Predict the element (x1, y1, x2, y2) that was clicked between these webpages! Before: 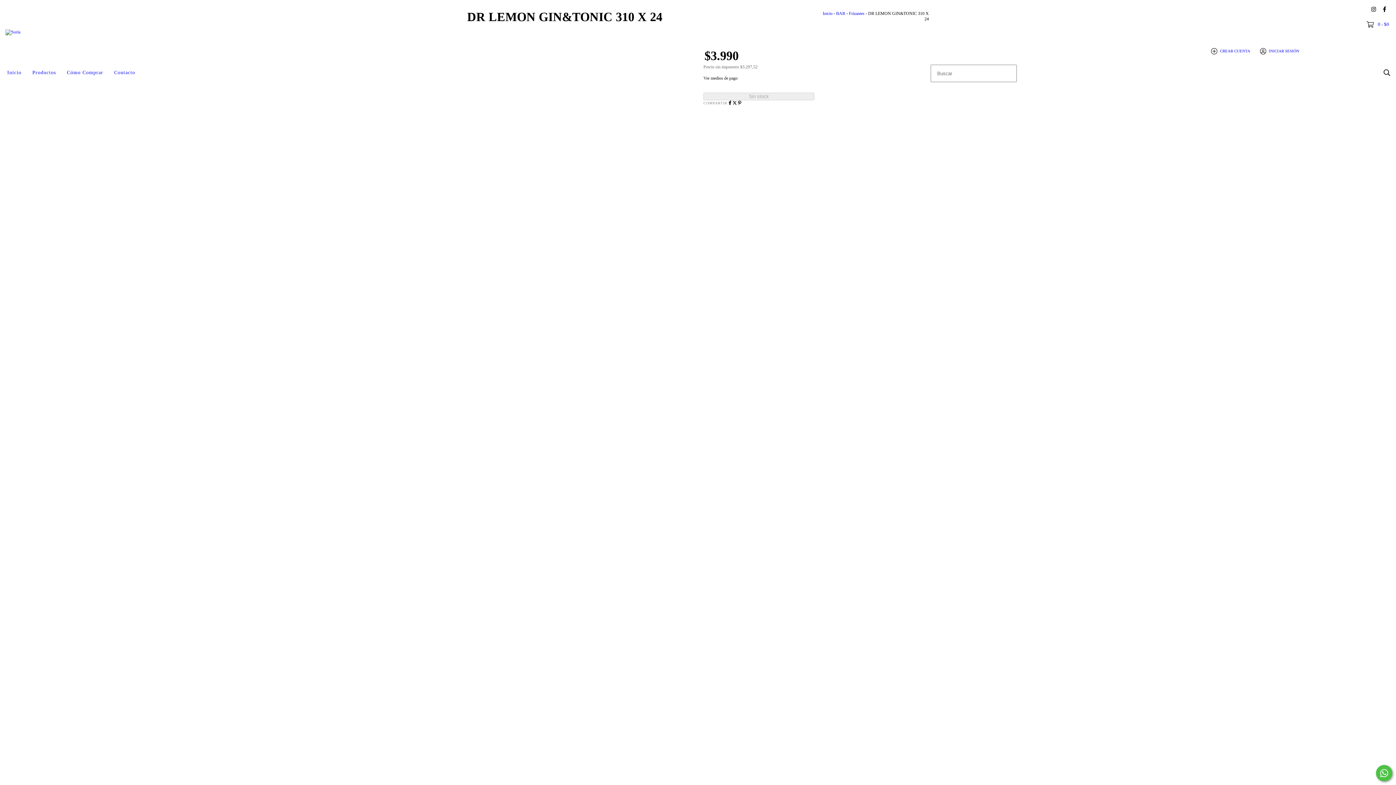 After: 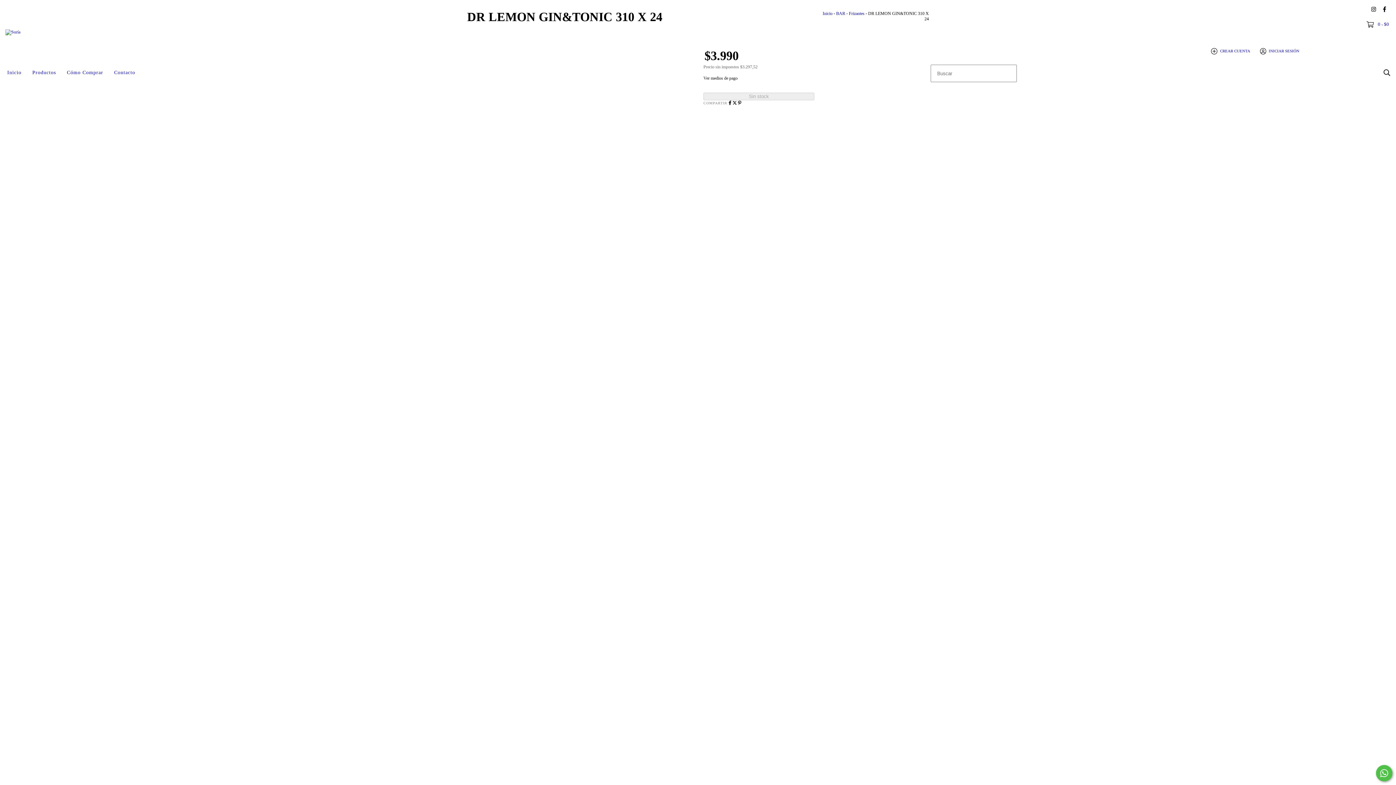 Action: label: Compartir en Twitter bbox: (732, 100, 738, 105)